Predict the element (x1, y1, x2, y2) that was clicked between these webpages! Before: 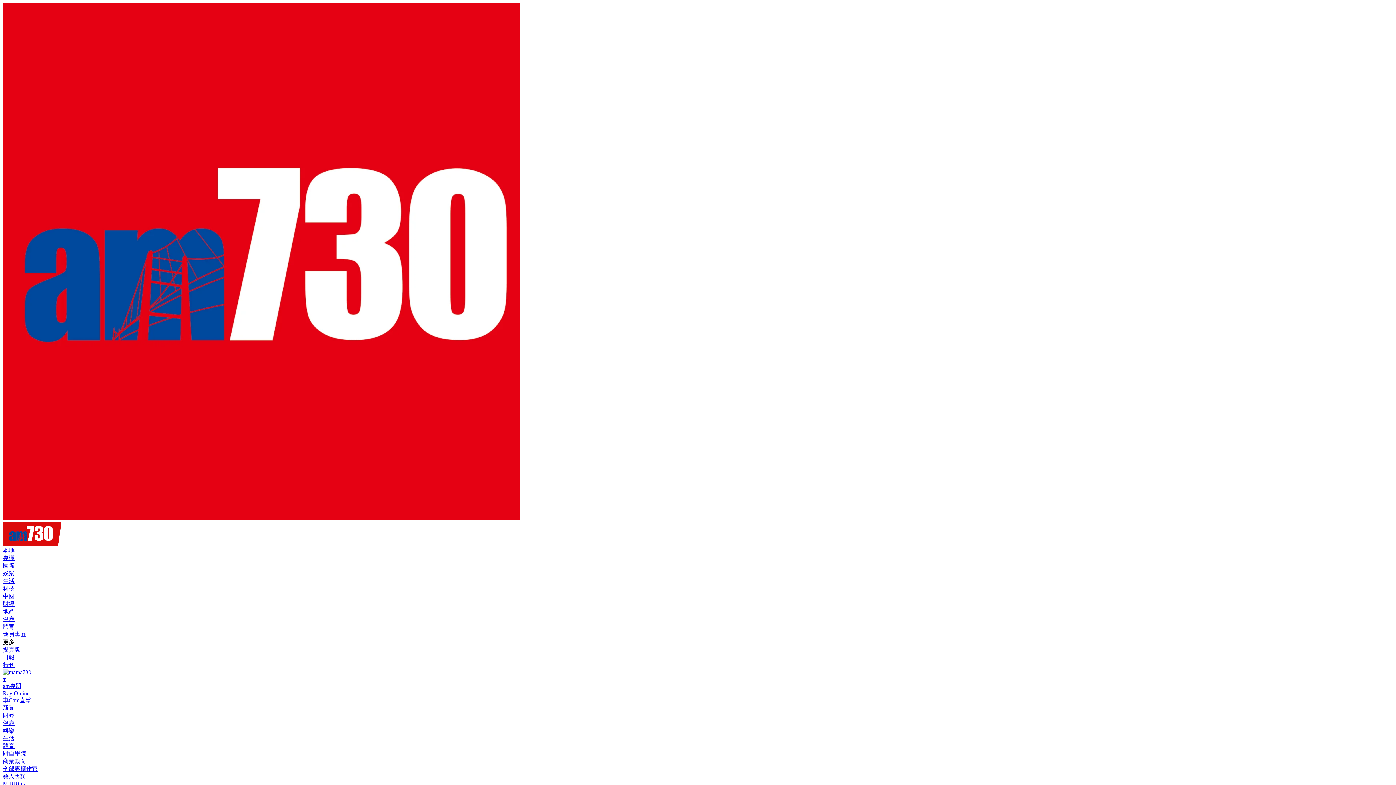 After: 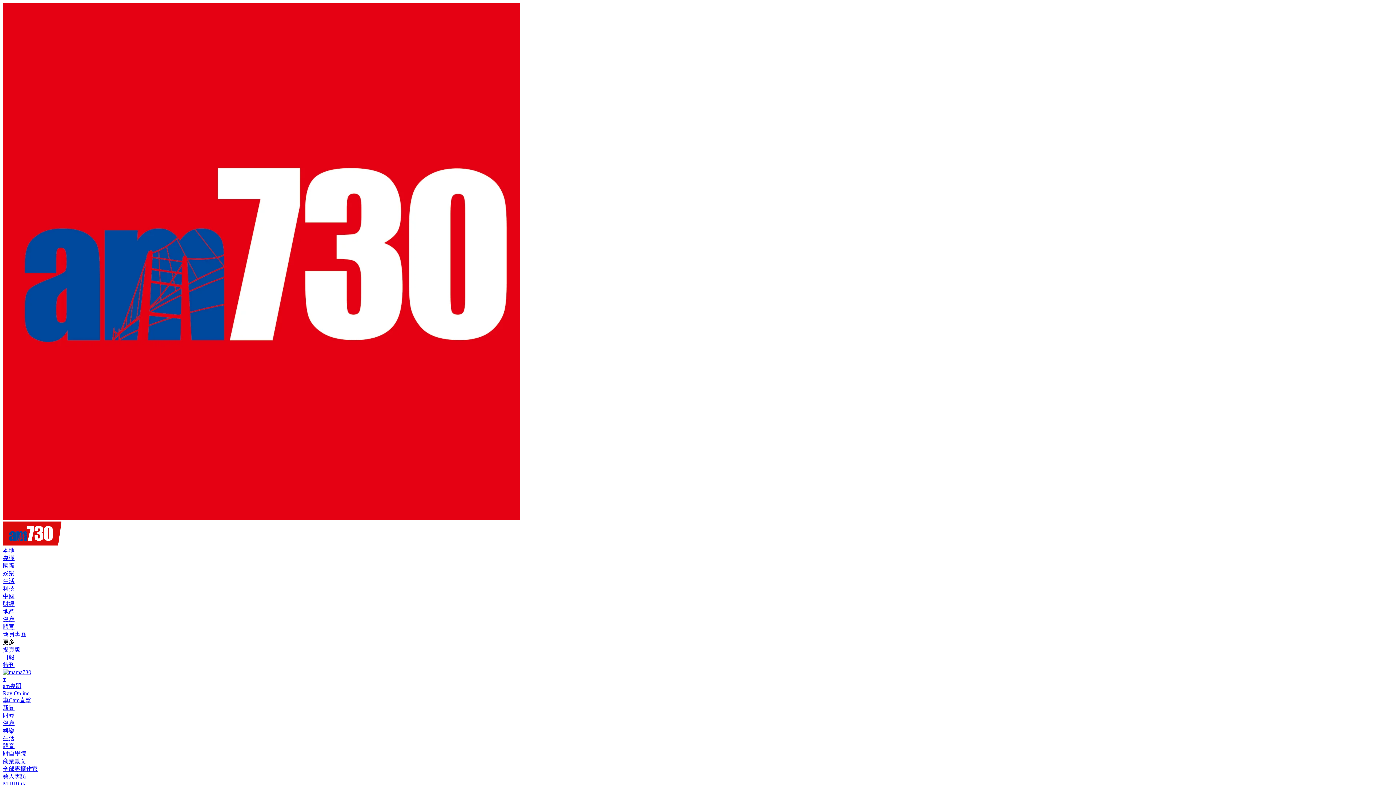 Action: label: 中國 bbox: (2, 593, 14, 599)